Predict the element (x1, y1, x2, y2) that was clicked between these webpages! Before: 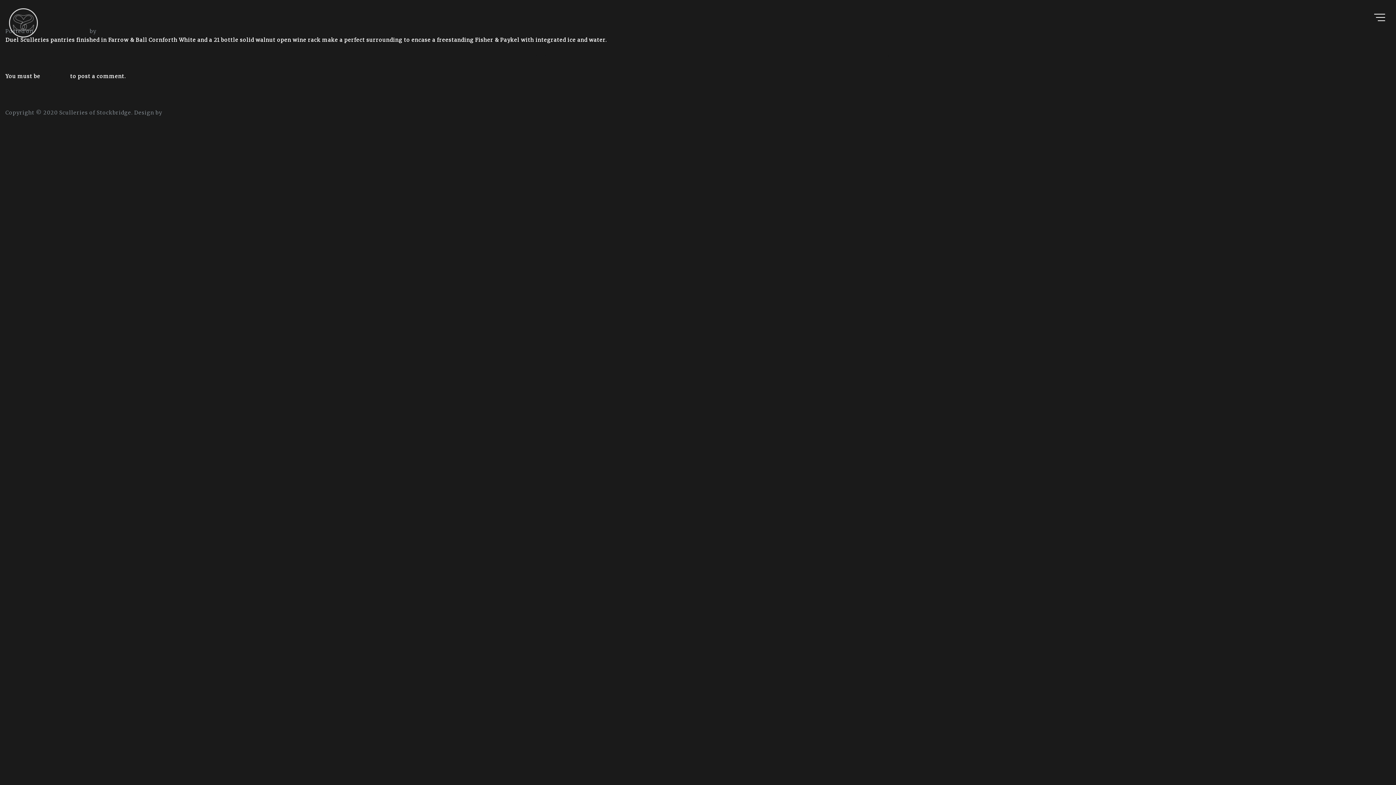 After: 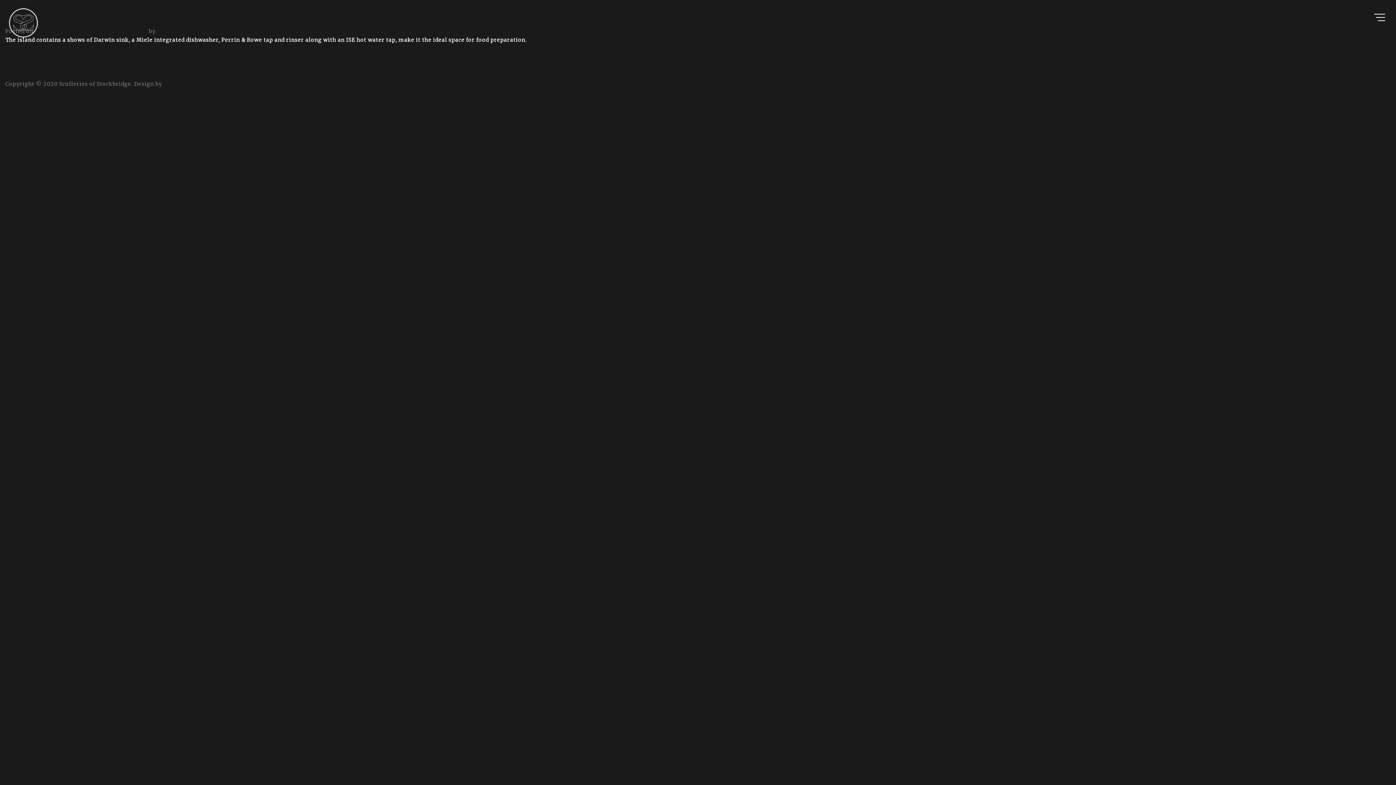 Action: label: Tudor Doorstyle 4  bbox: (848, 51, 905, 57)